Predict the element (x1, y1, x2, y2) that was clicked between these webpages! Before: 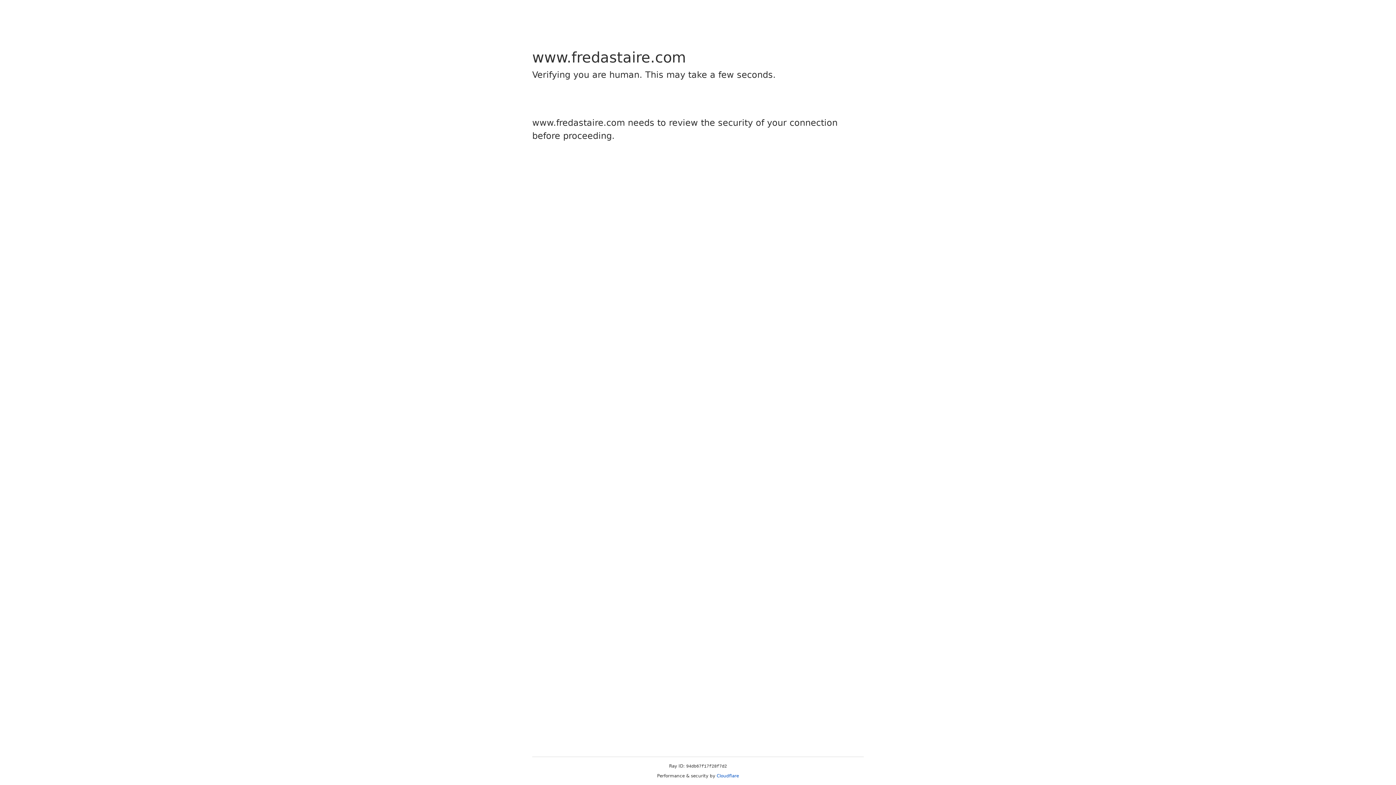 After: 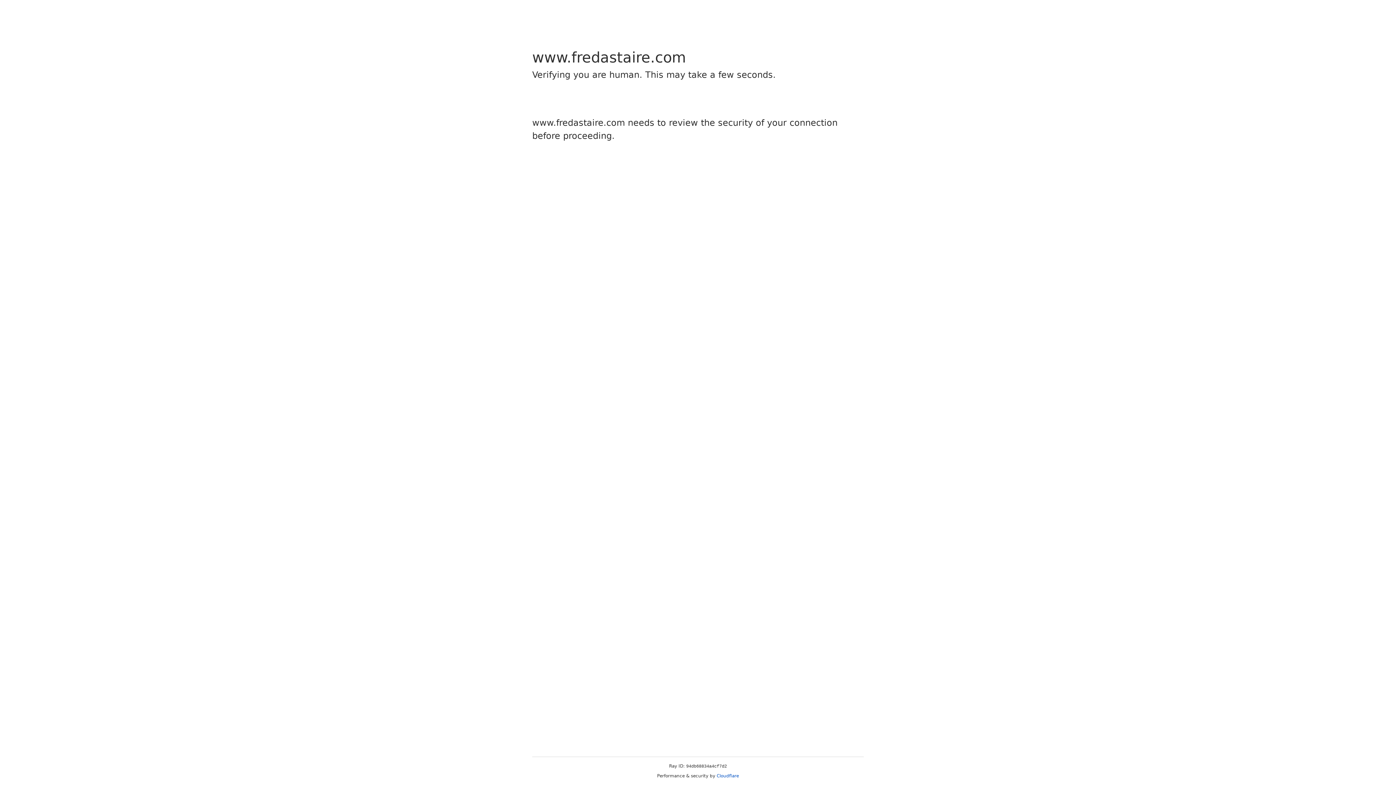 Action: label: Cloudflare bbox: (716, 773, 739, 778)